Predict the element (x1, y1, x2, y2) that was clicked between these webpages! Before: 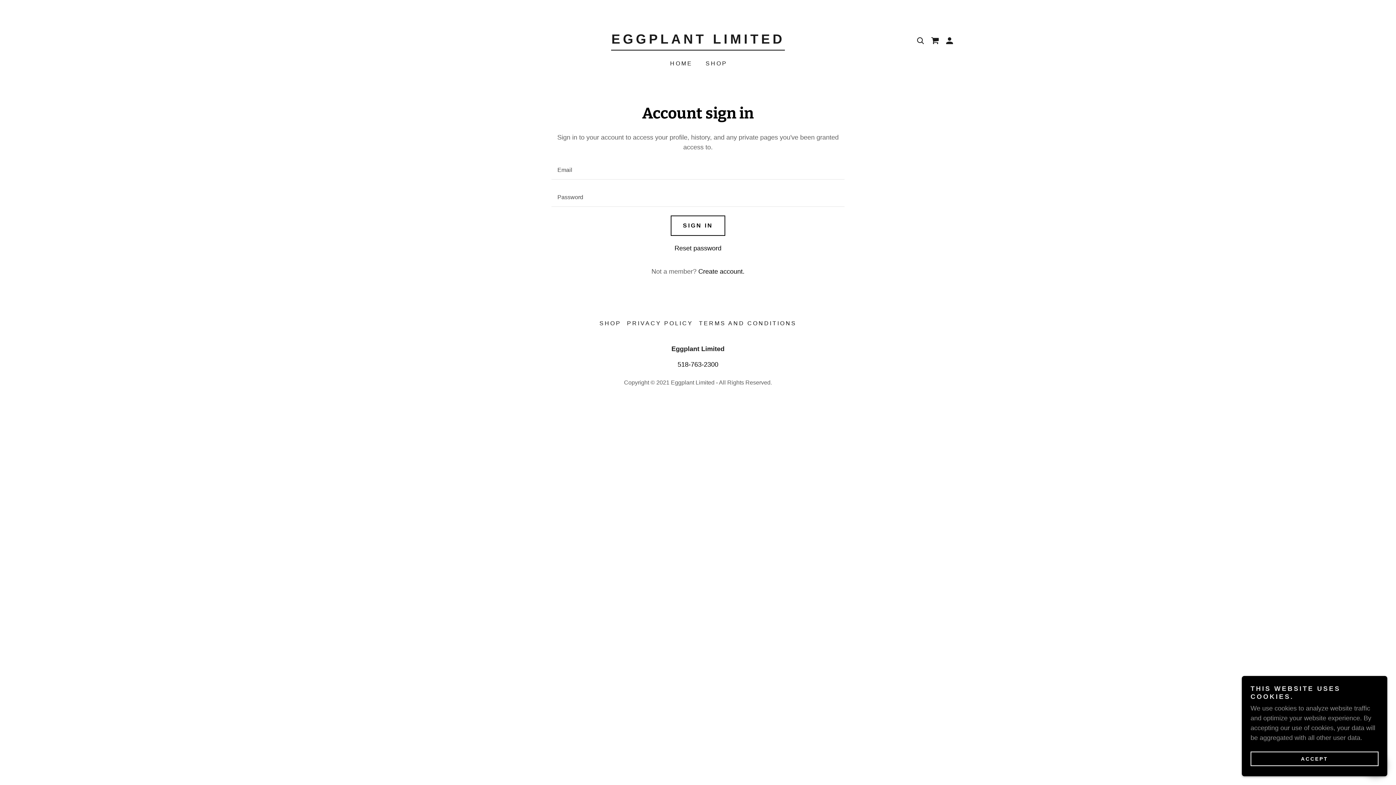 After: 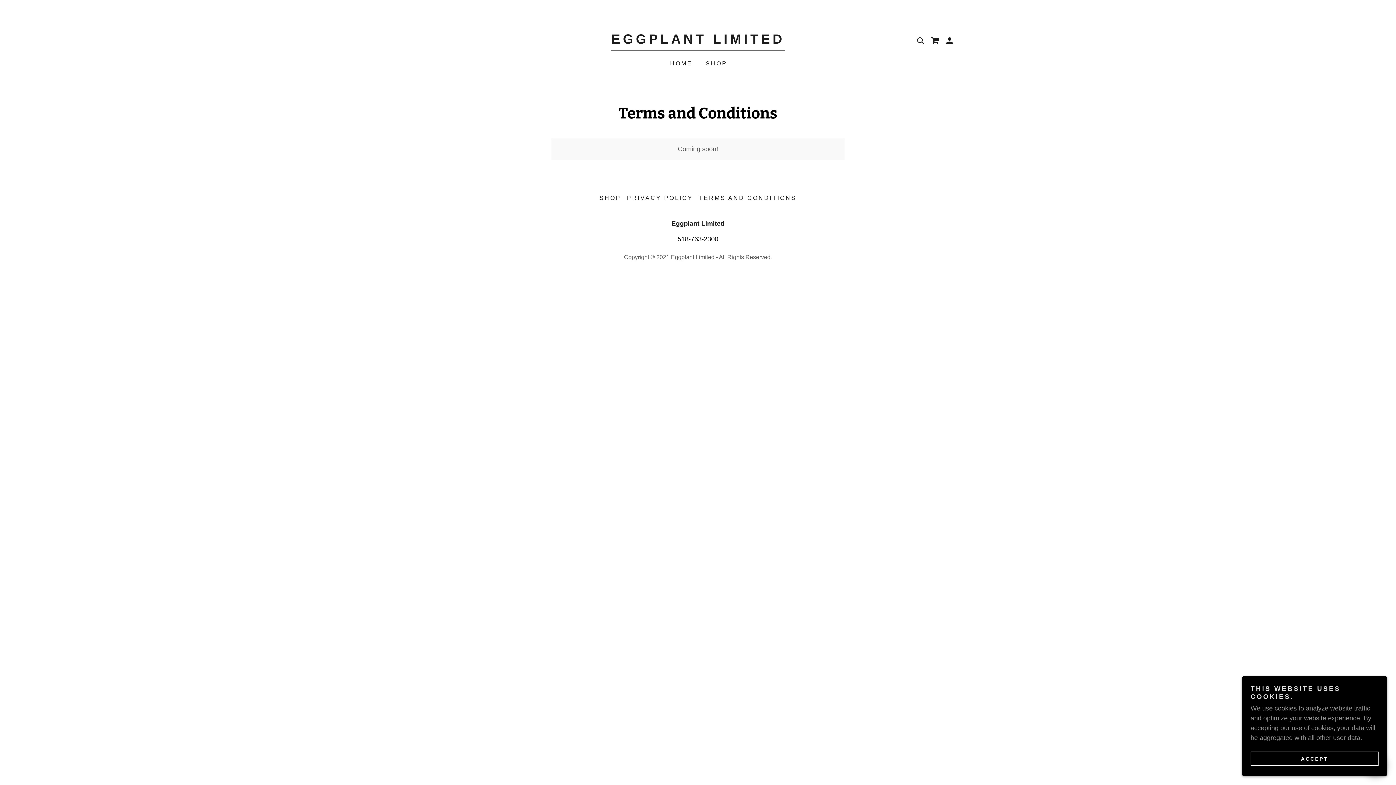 Action: label: TERMS AND CONDITIONS bbox: (696, 317, 799, 329)